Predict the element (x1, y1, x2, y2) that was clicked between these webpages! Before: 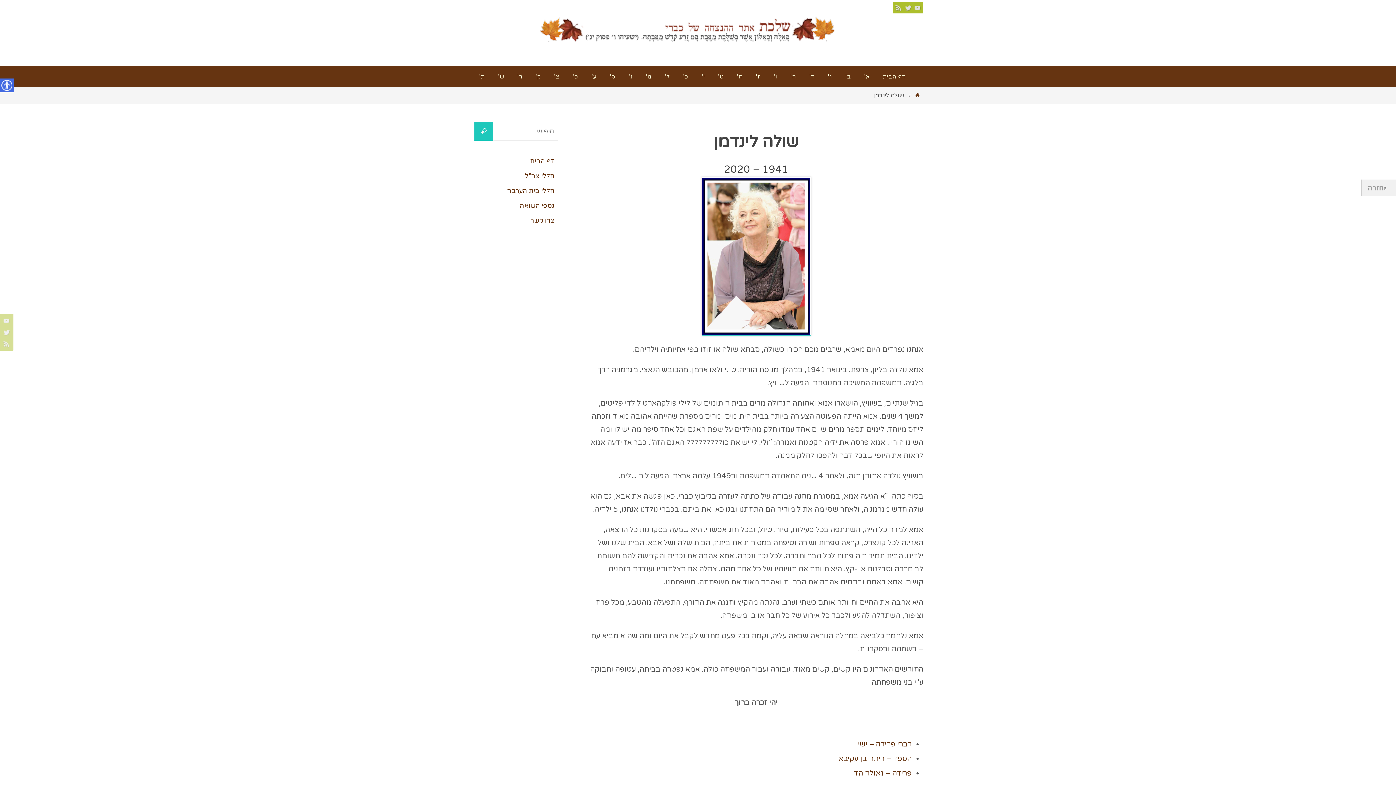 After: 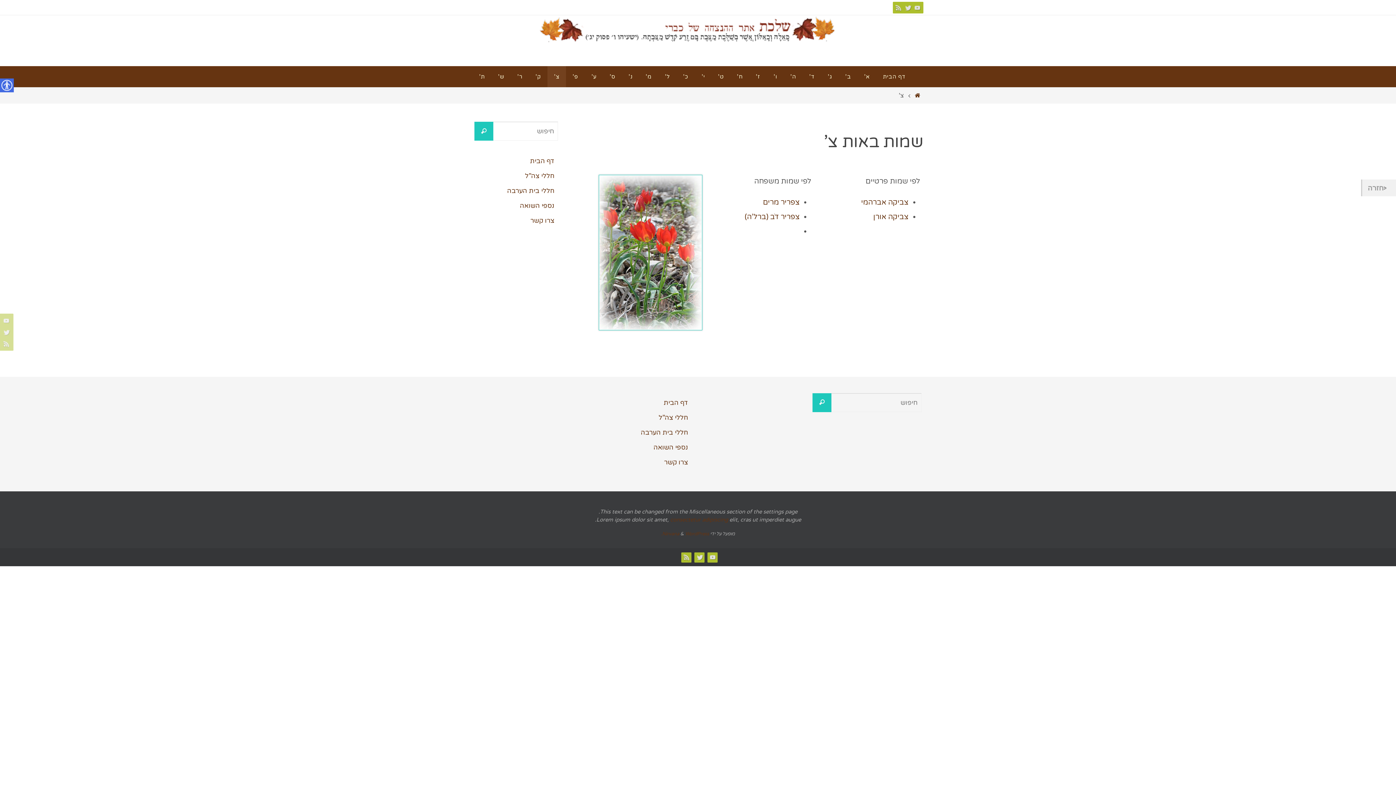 Action: bbox: (547, 66, 566, 87) label: צ’